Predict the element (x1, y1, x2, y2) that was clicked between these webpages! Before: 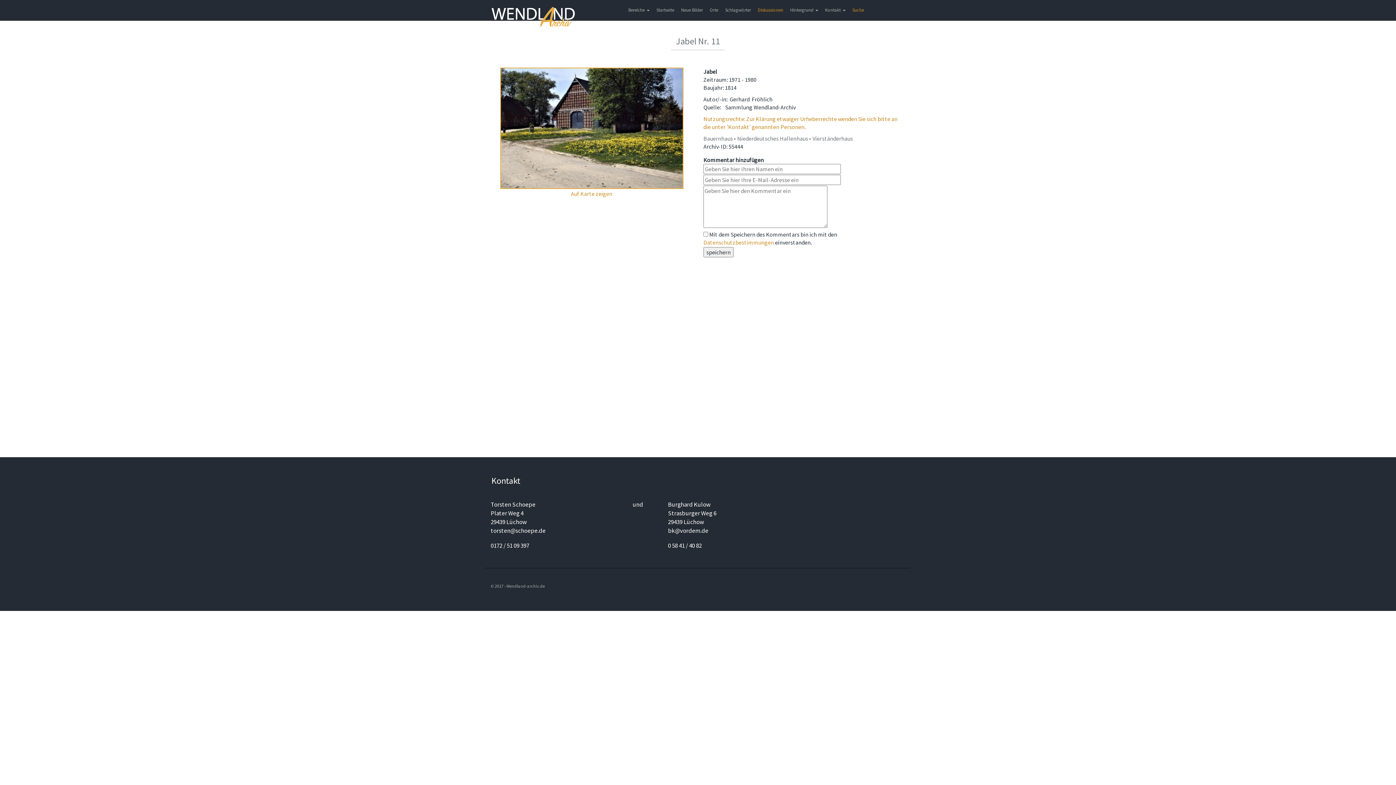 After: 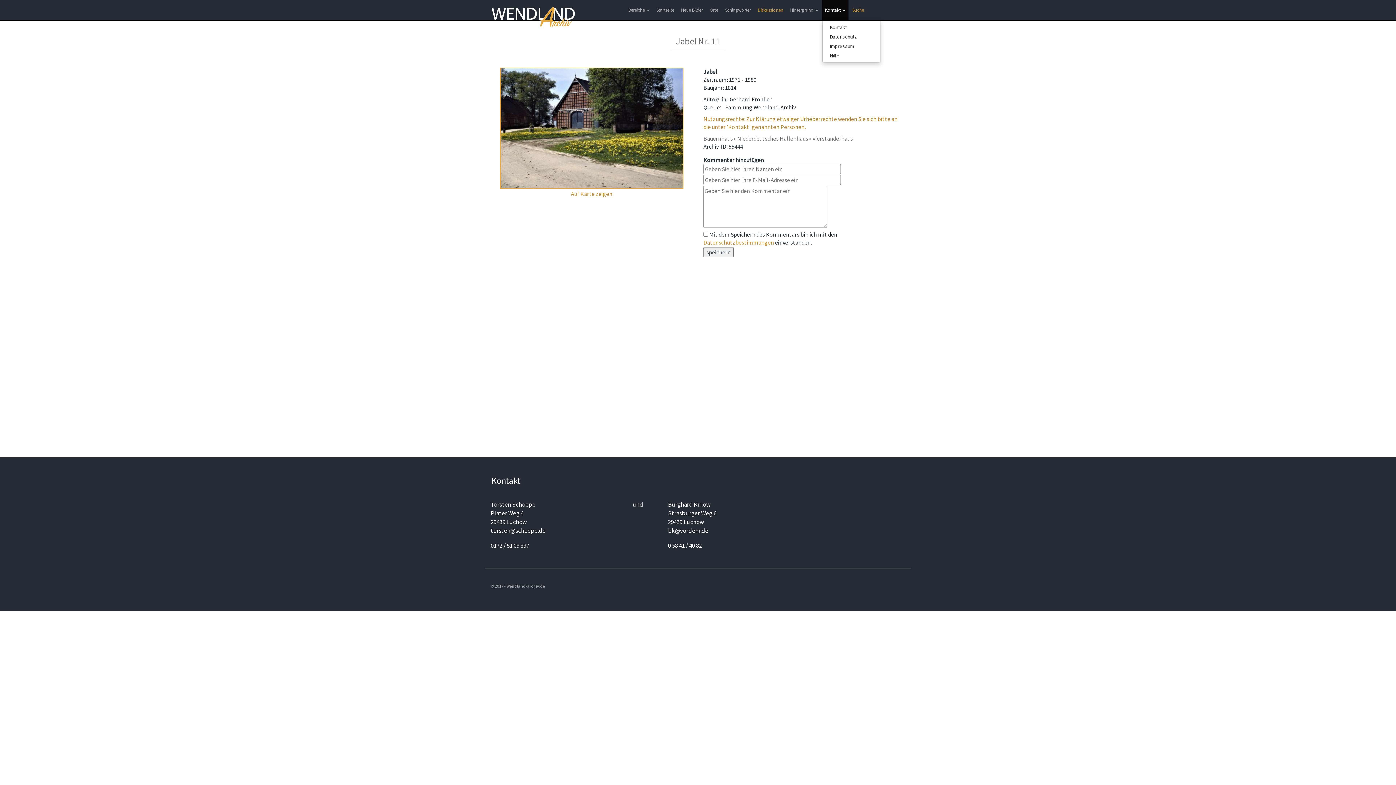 Action: bbox: (822, 0, 848, 20) label: Kontakt 